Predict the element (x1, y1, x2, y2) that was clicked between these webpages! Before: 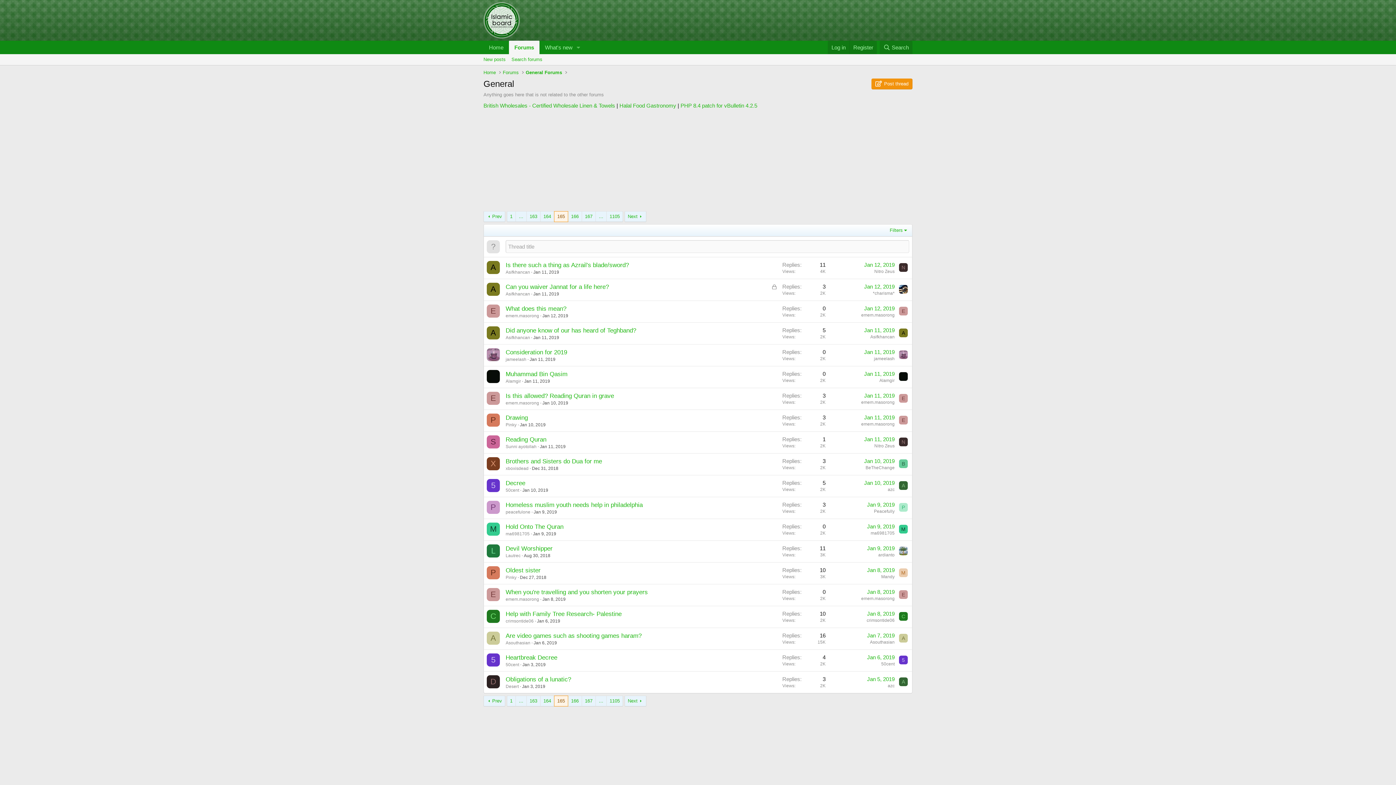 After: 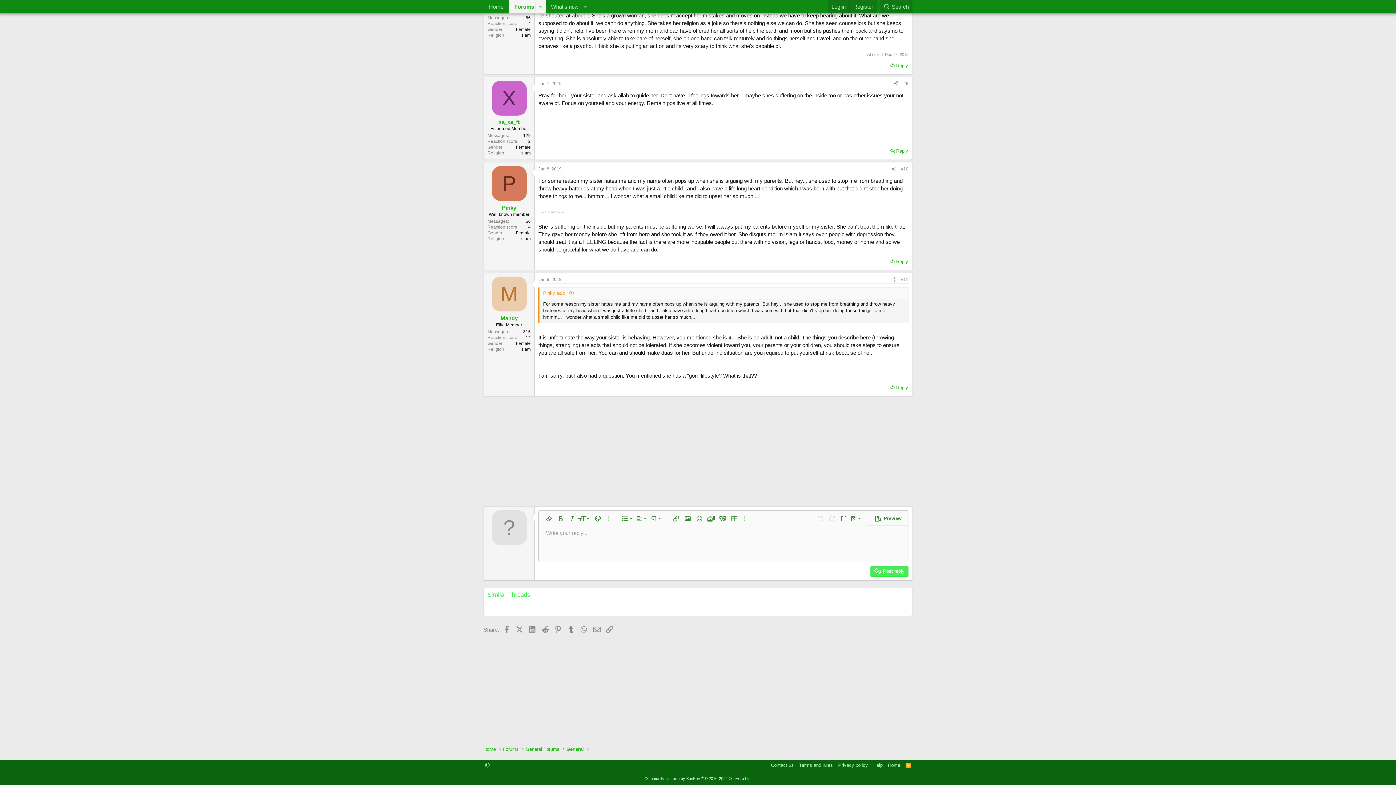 Action: label: Jan 8, 2019 bbox: (867, 567, 894, 573)